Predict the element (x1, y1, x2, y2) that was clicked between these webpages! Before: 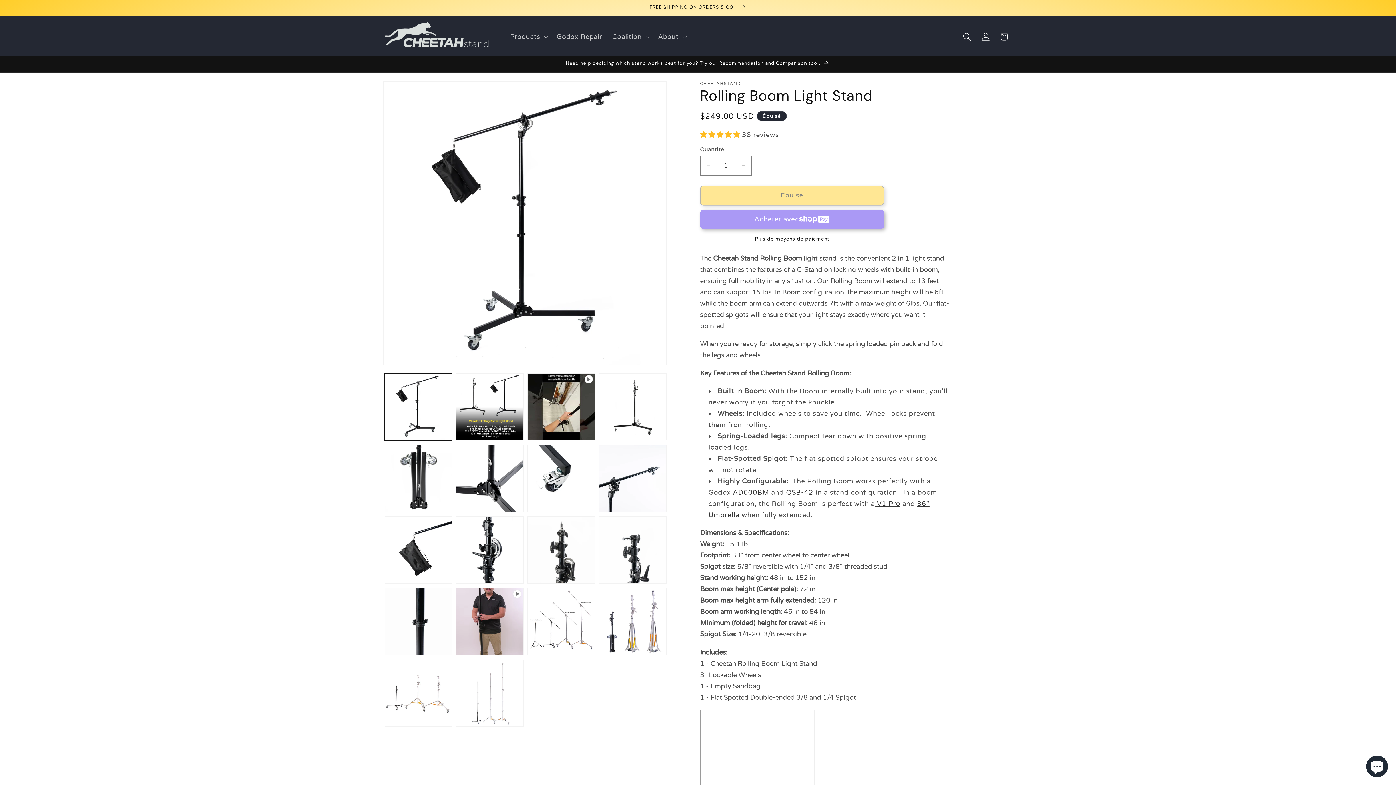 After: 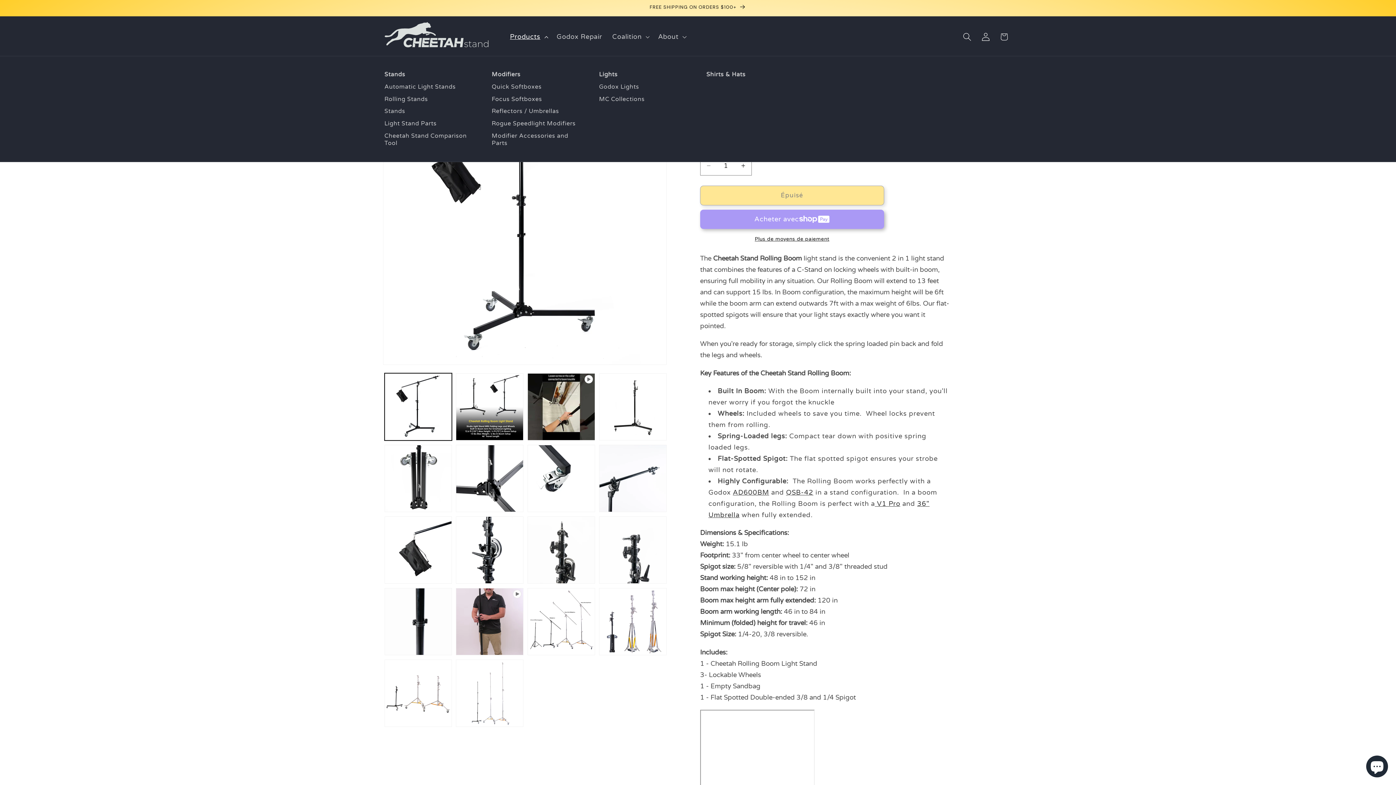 Action: label: Products bbox: (505, 27, 551, 45)